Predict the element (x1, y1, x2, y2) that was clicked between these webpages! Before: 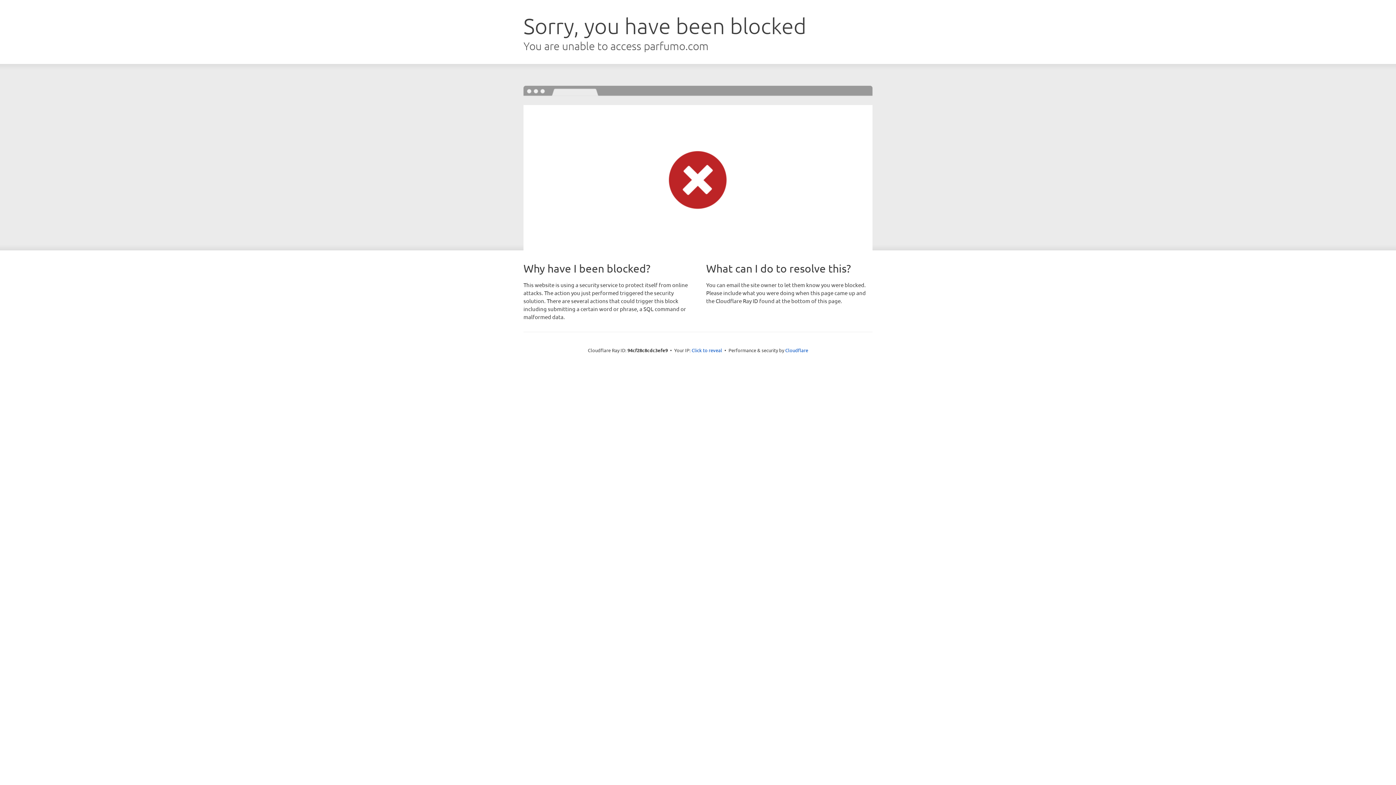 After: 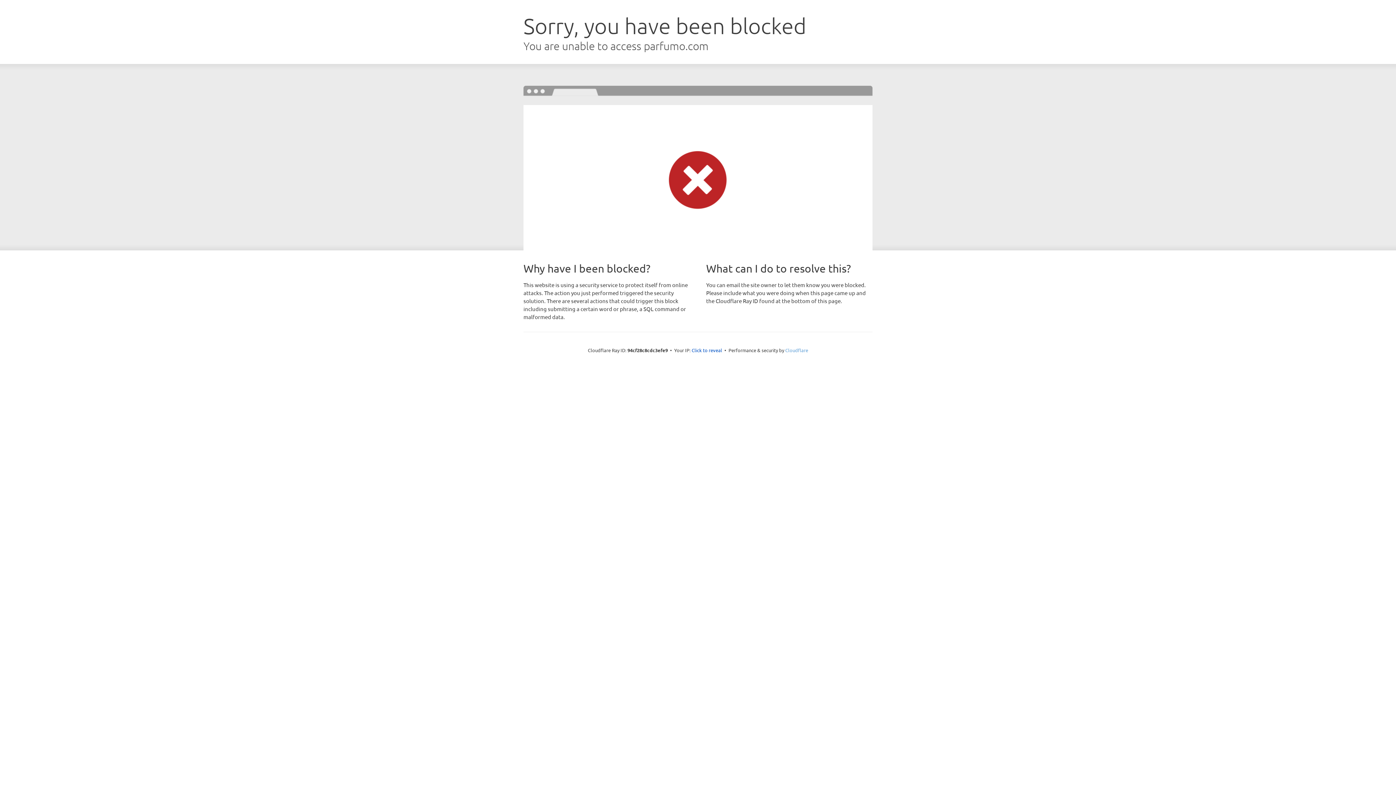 Action: label: Cloudflare bbox: (785, 347, 808, 353)